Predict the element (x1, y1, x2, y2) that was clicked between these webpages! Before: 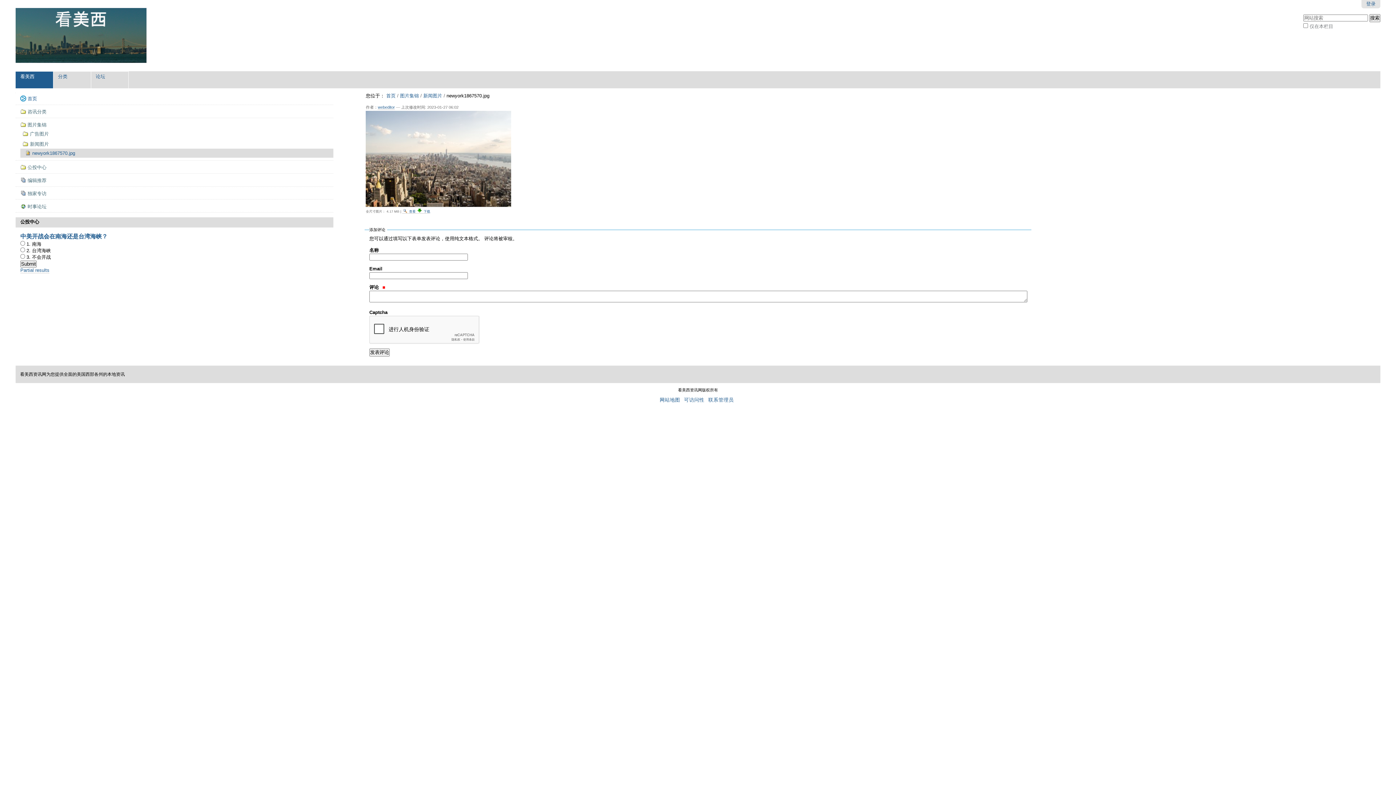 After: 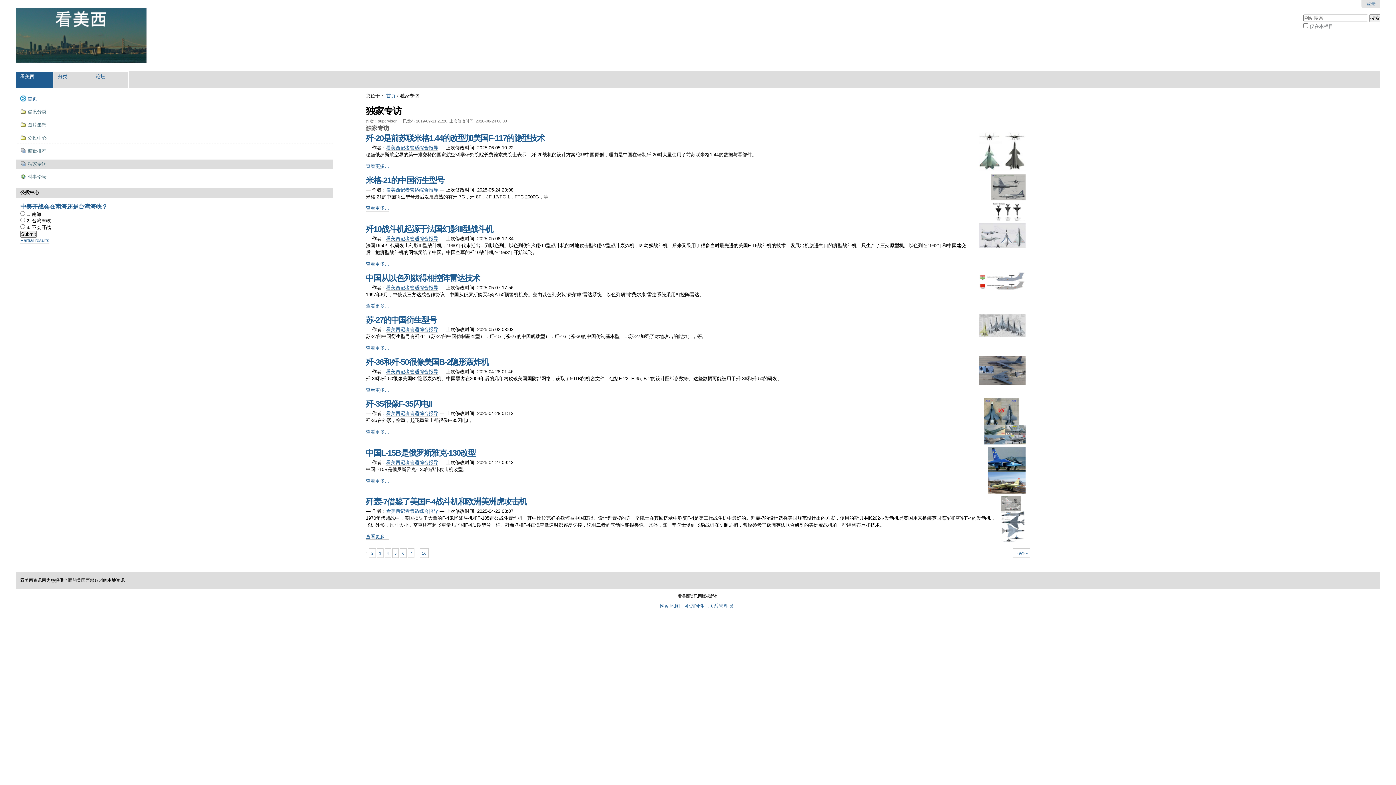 Action: bbox: (20, 189, 328, 198) label: 独家专访